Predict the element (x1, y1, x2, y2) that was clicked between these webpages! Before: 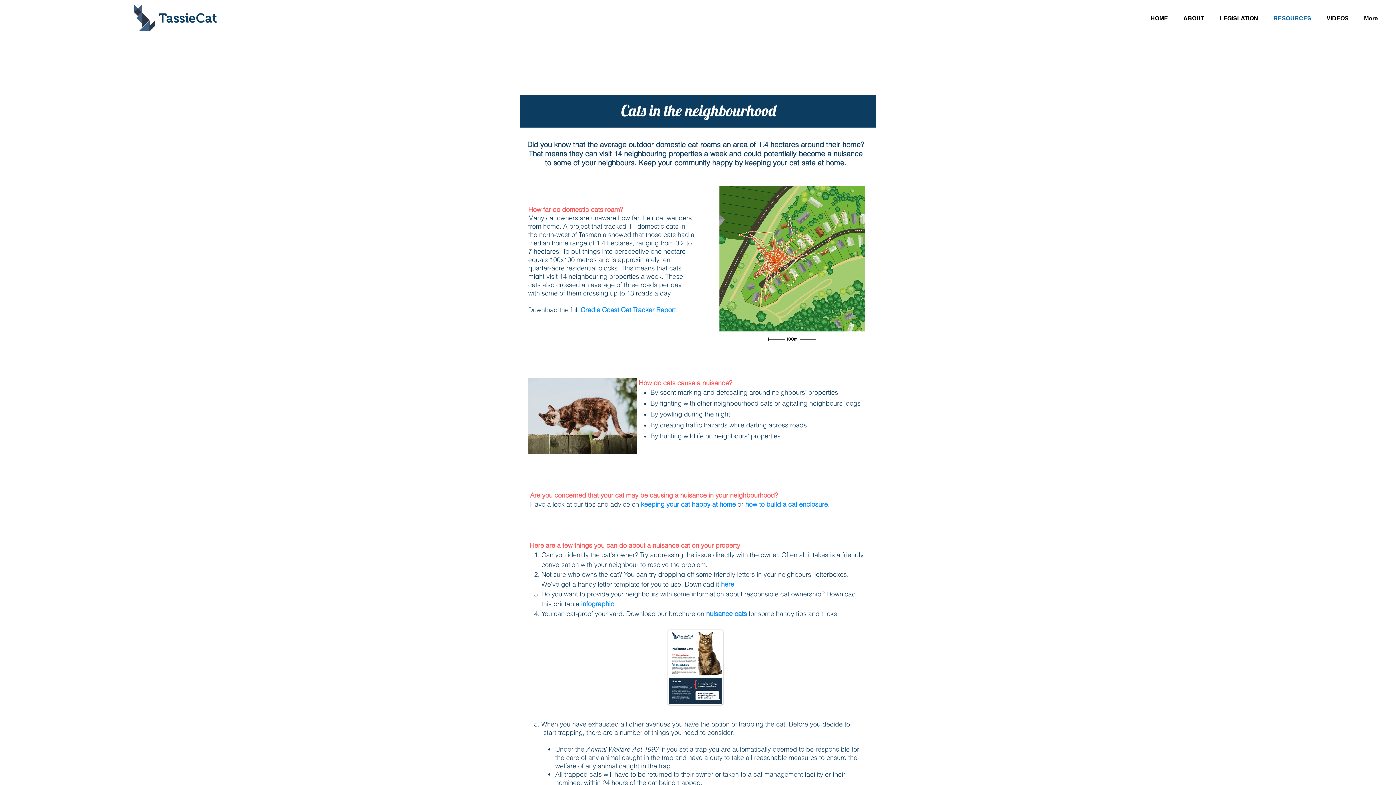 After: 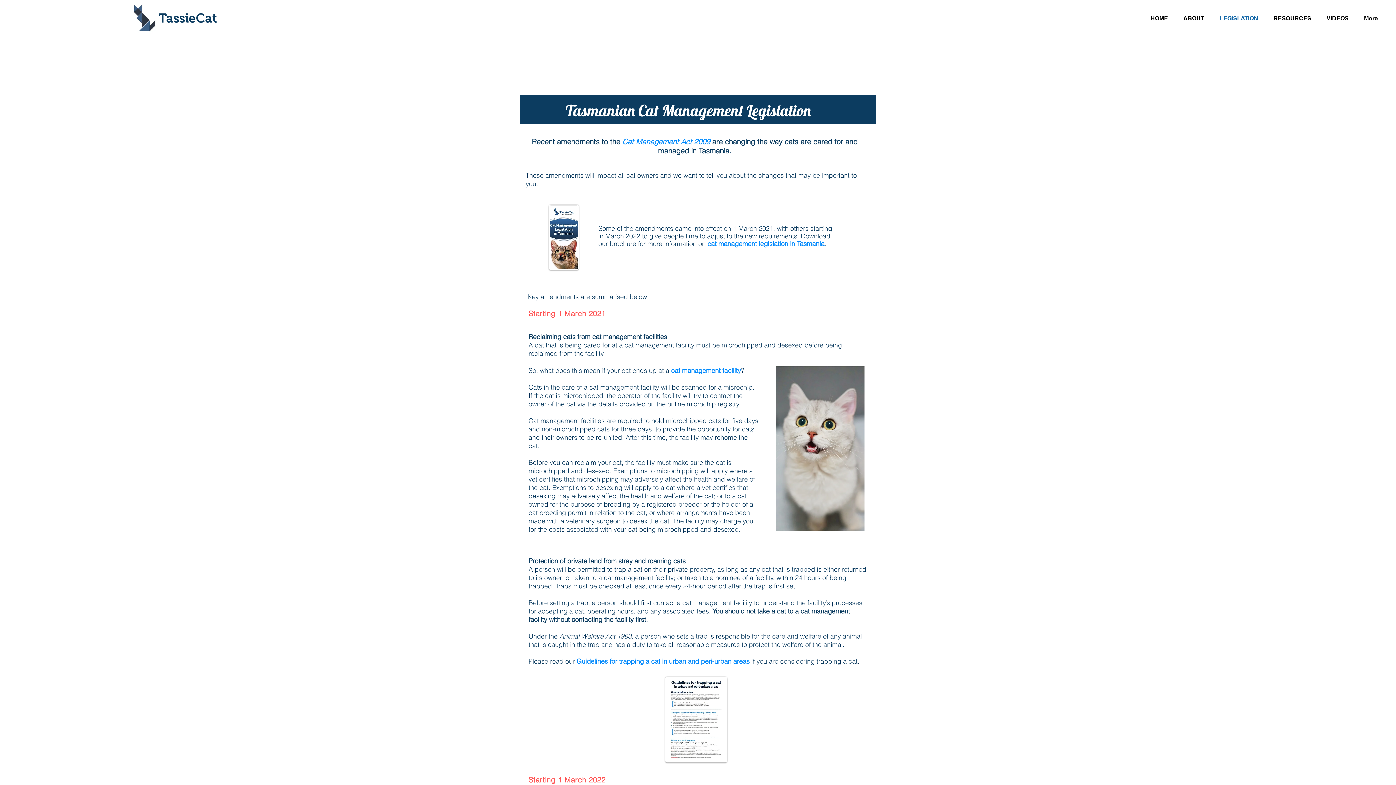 Action: label: LEGISLATION bbox: (1212, 6, 1266, 30)